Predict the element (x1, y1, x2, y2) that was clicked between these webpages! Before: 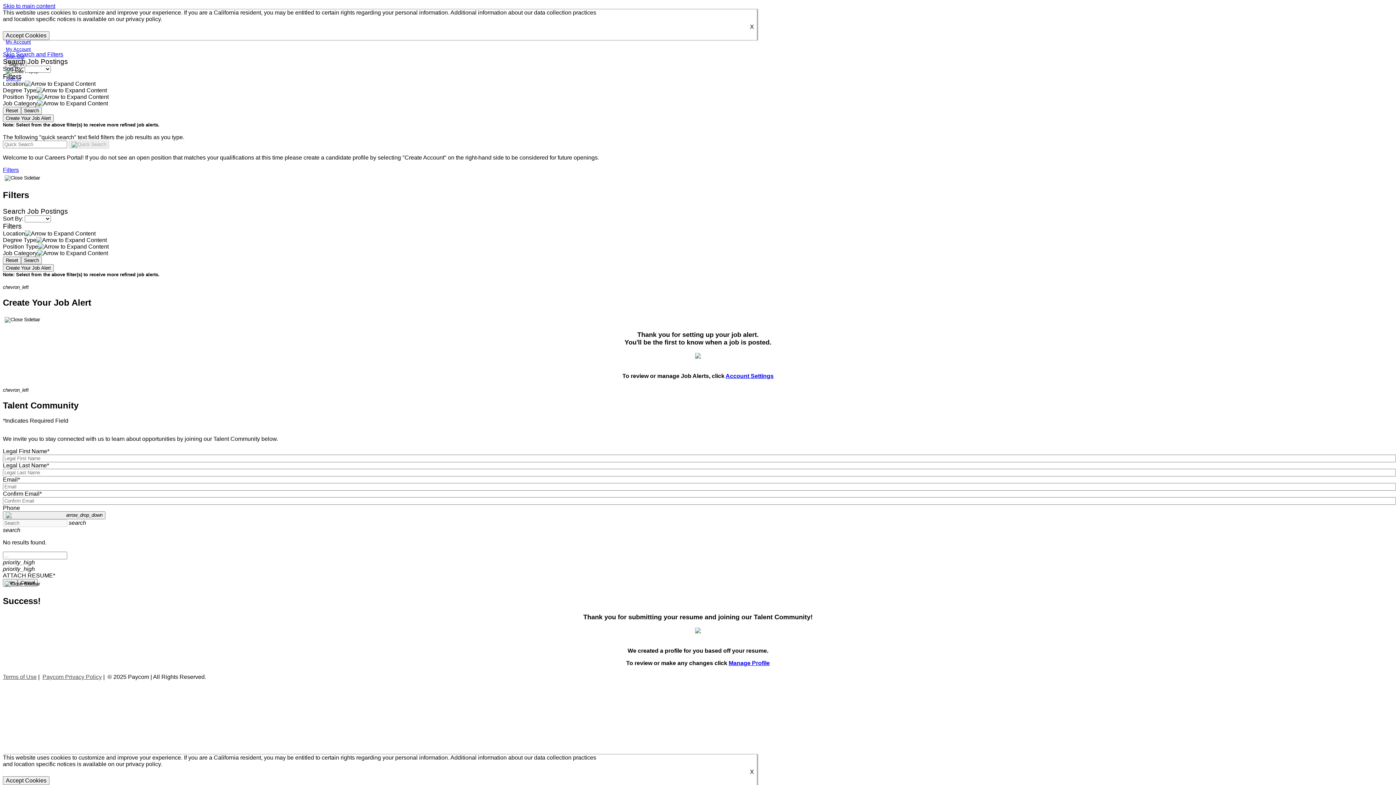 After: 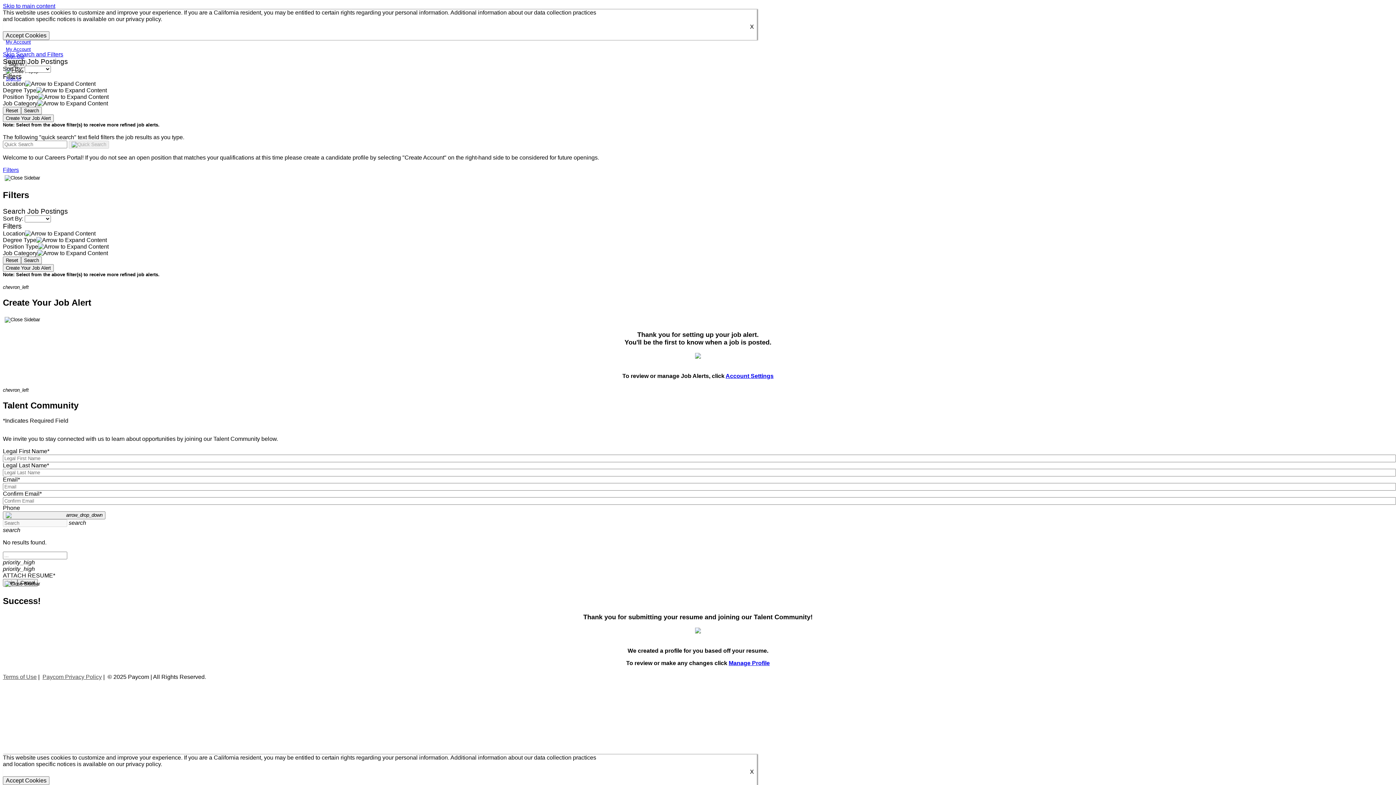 Action: label: Skip to main content bbox: (2, 2, 55, 9)